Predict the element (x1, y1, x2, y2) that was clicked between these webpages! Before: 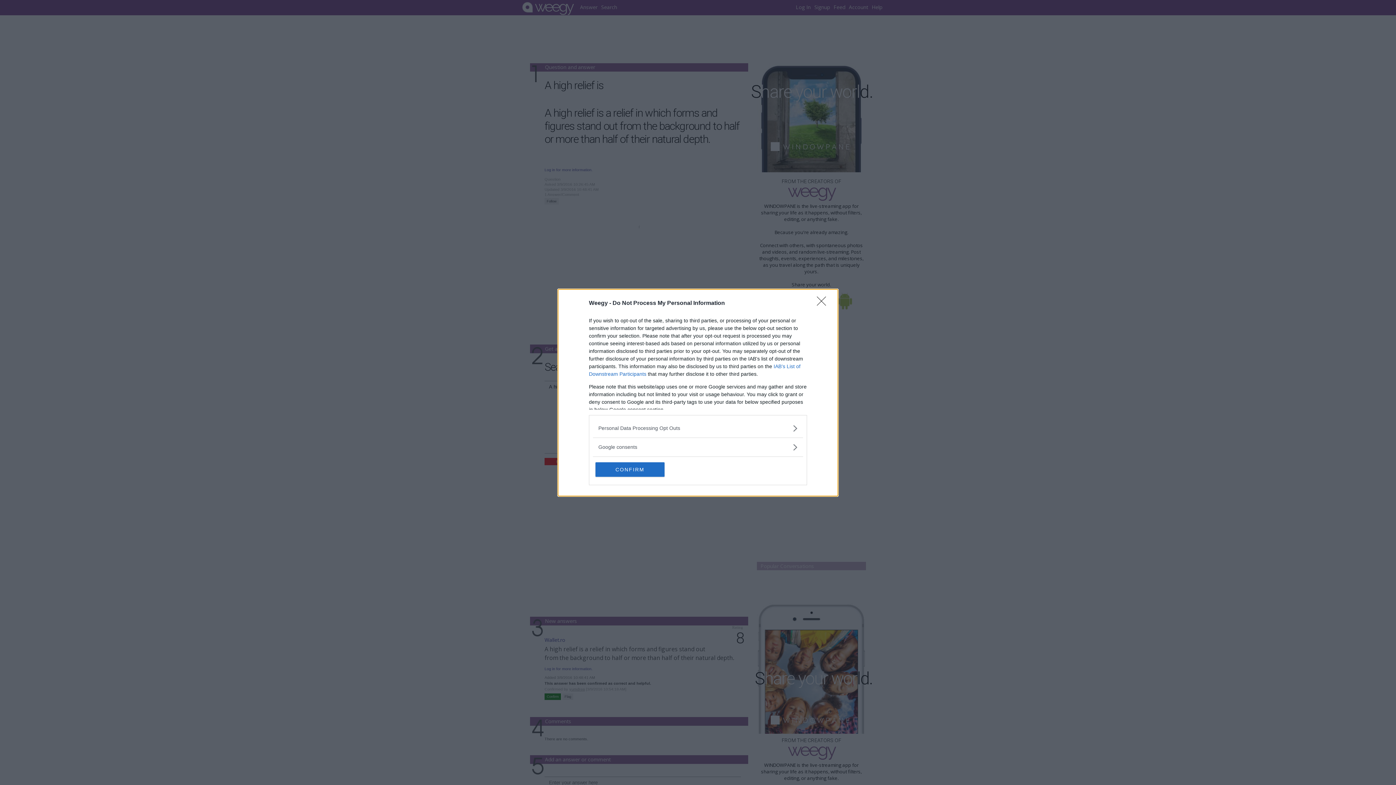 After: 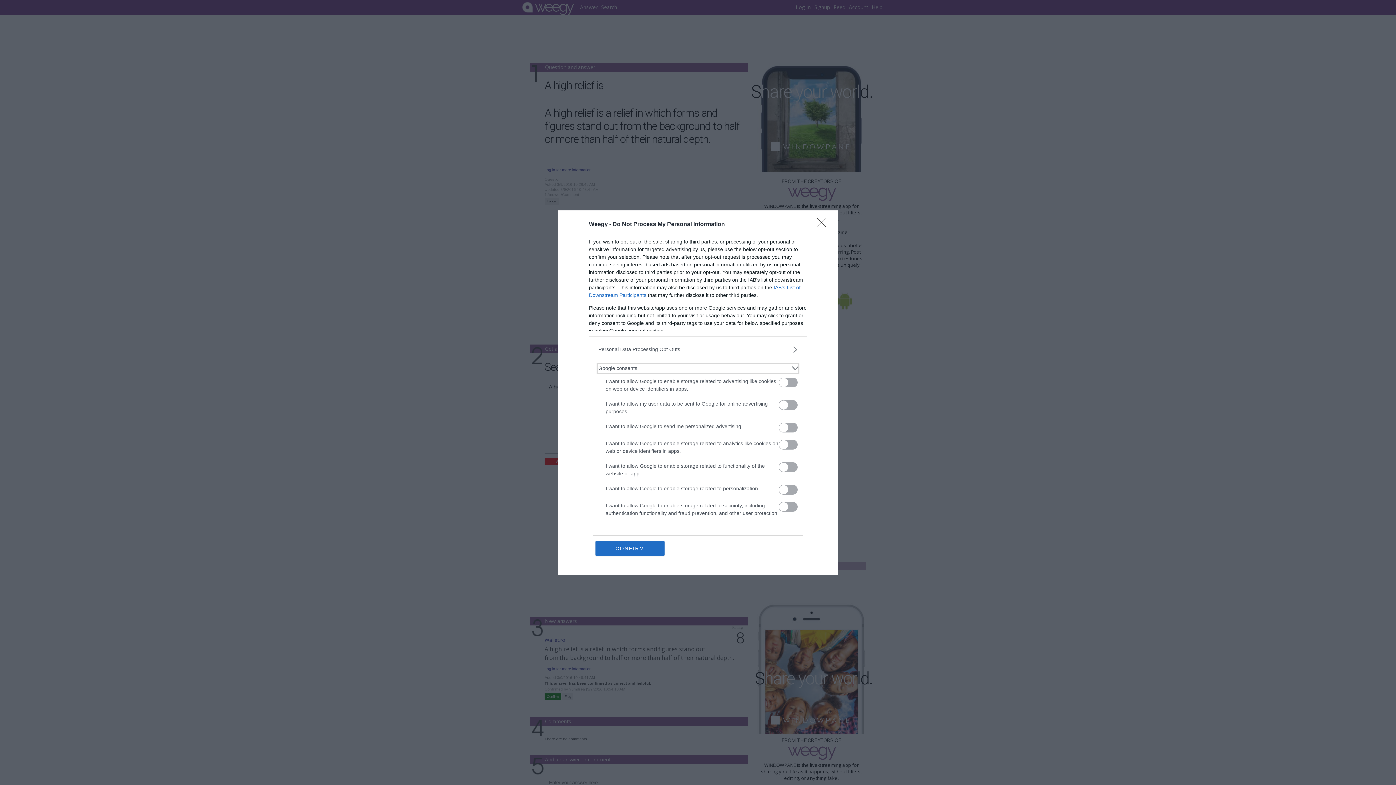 Action: bbox: (598, 443, 797, 451) label: Google consents